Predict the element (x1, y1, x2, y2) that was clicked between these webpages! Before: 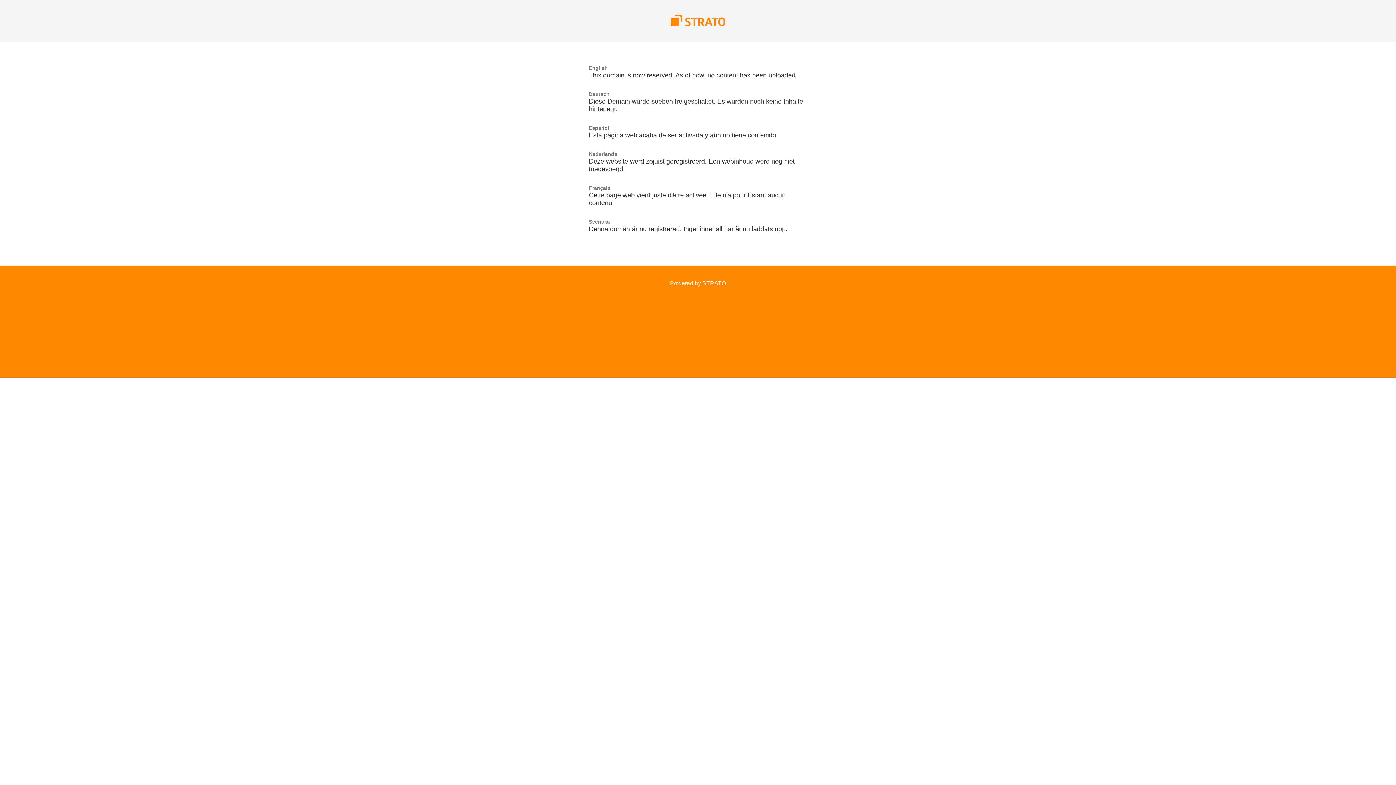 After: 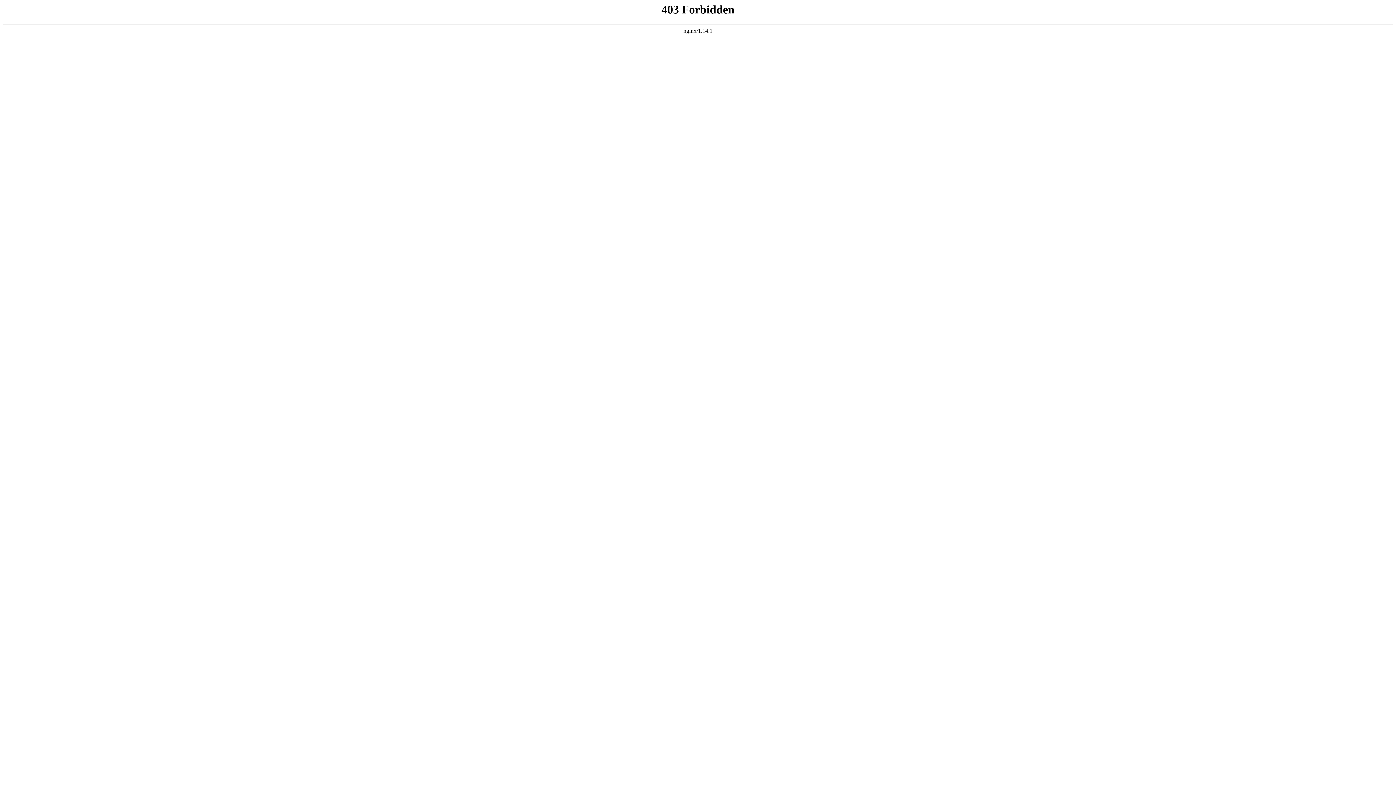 Action: label: Powered by STRATO bbox: (670, 280, 726, 286)